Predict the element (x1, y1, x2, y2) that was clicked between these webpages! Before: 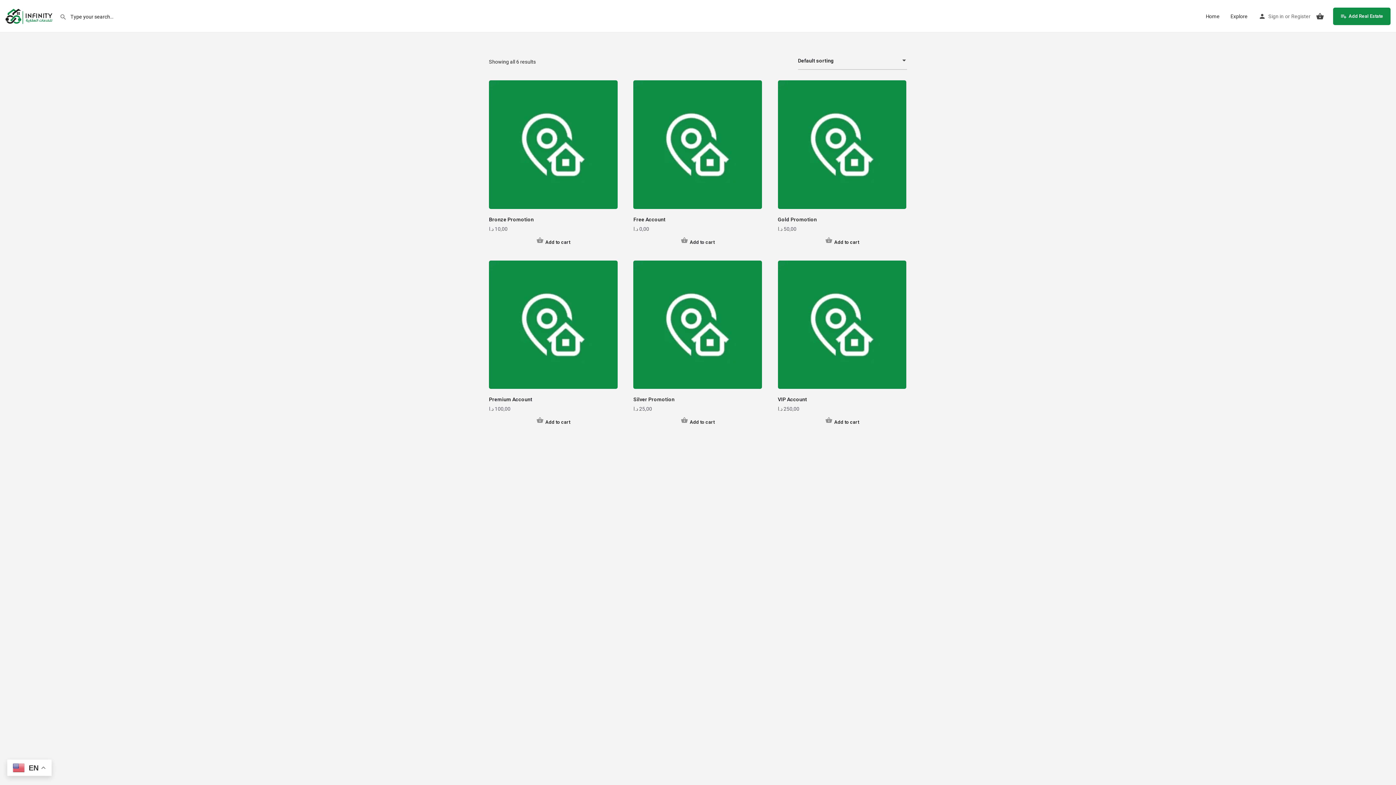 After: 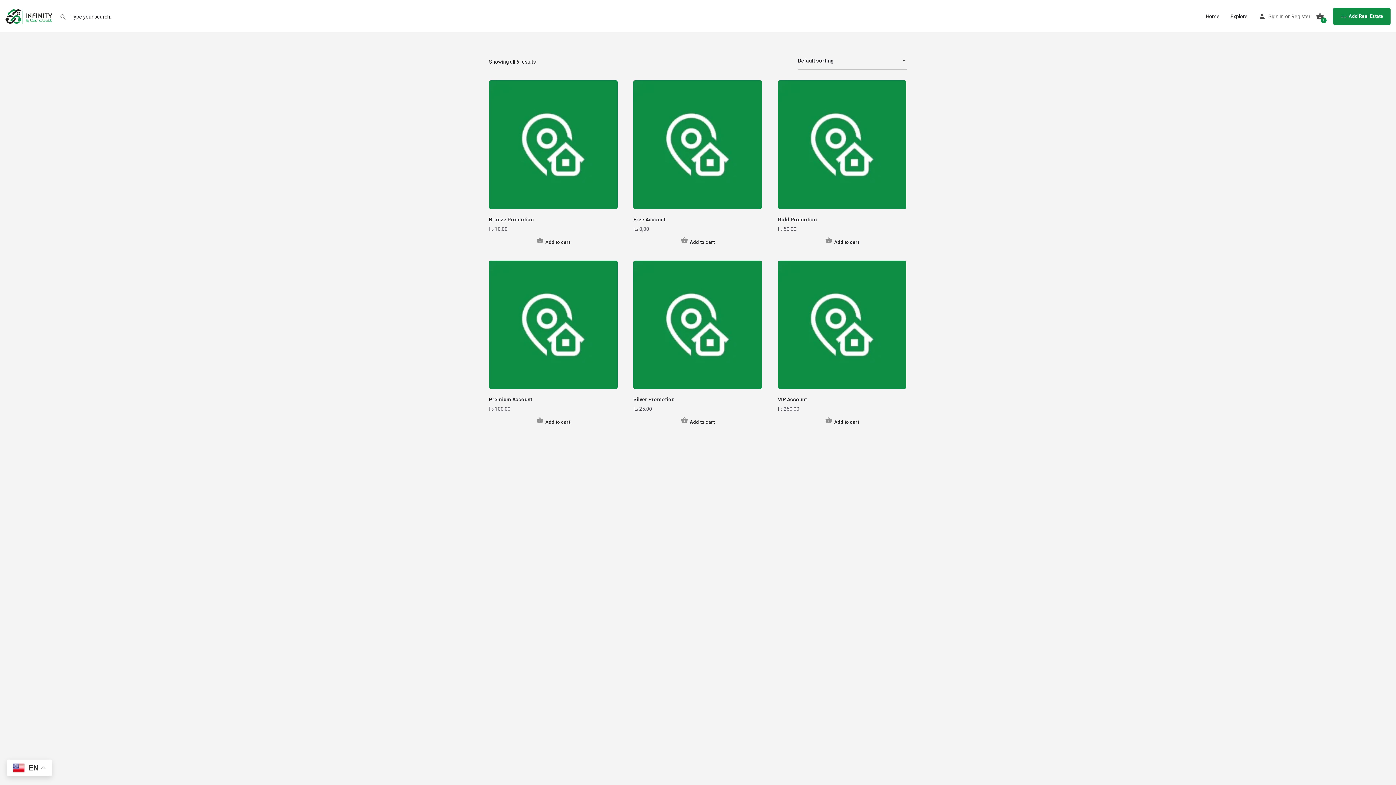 Action: label: Add to cart: “VIP Account” bbox: (778, 417, 906, 425)